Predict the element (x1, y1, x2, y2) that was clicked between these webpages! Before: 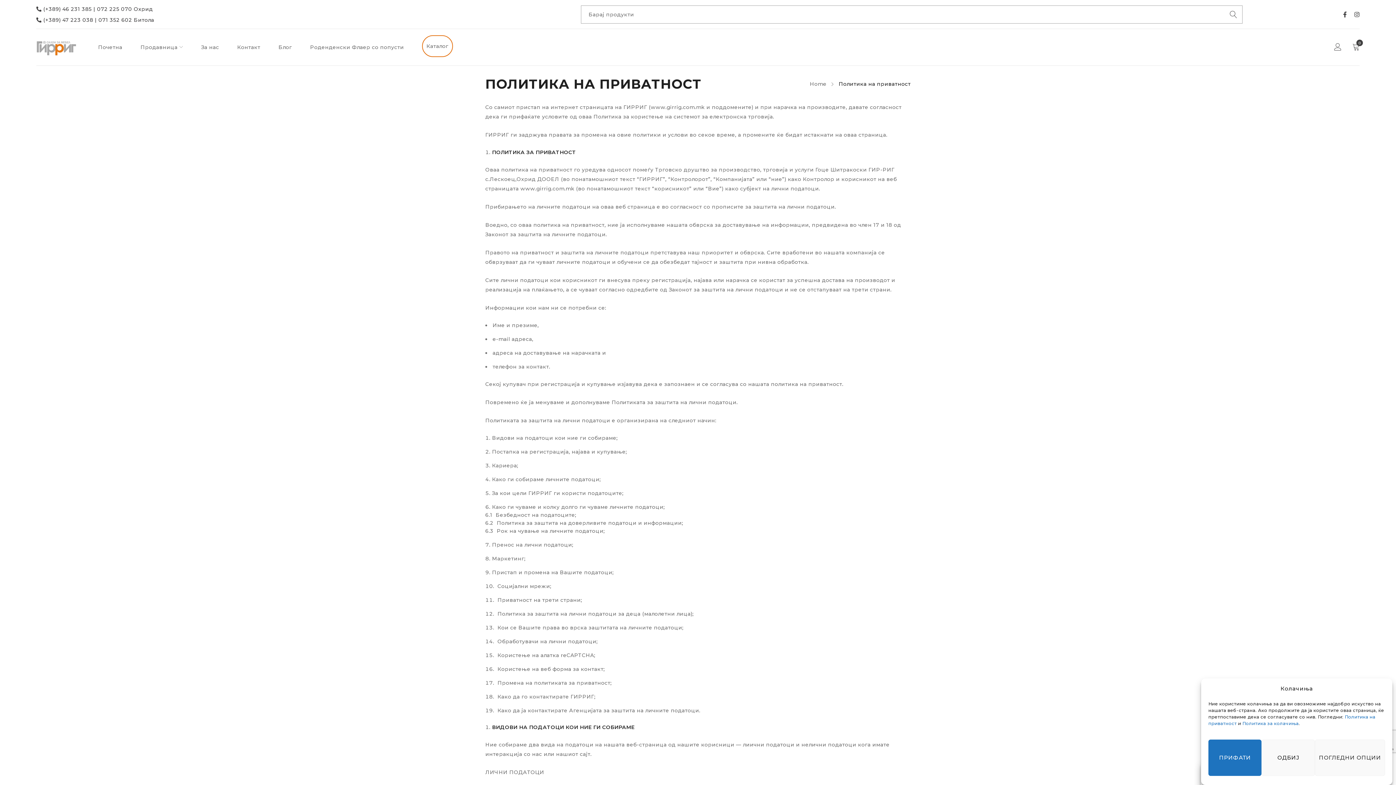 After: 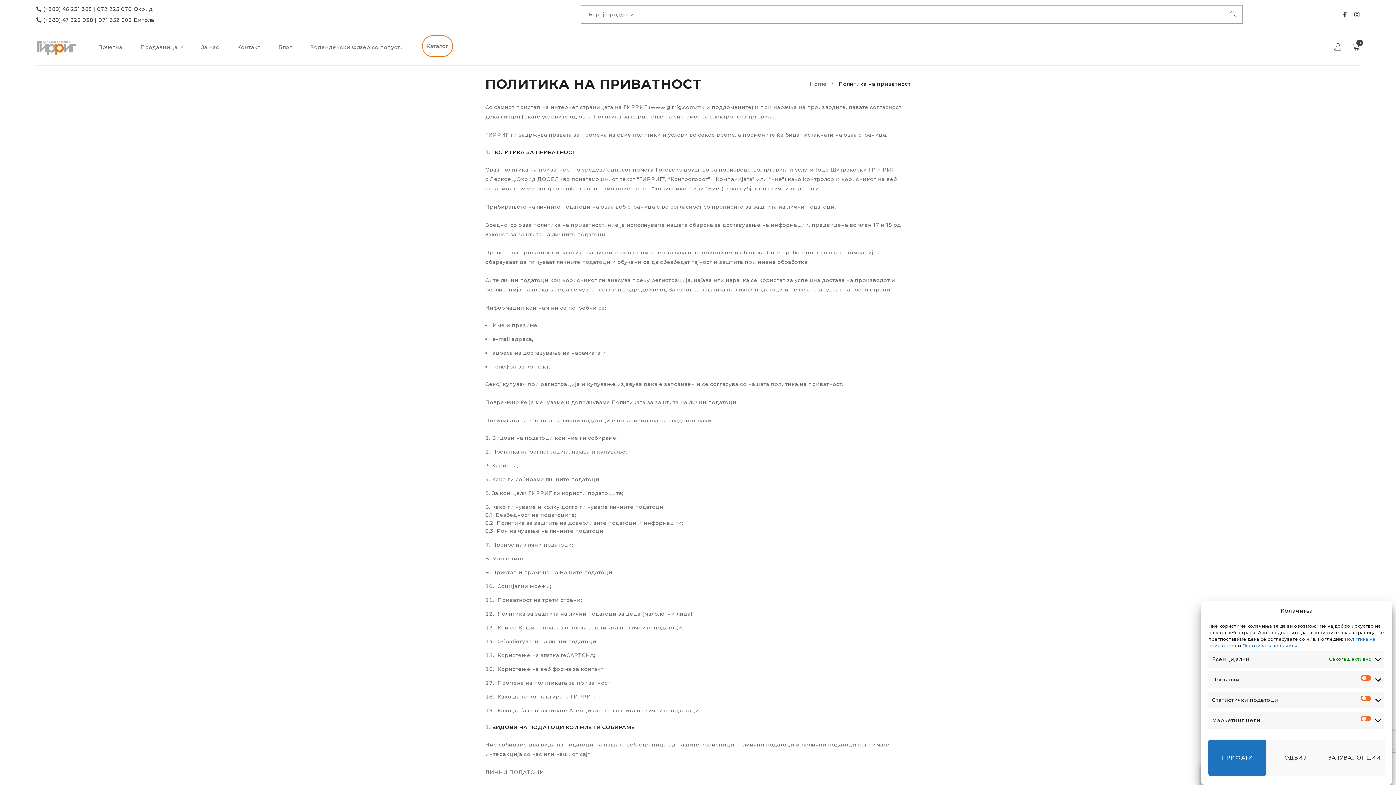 Action: bbox: (1315, 740, 1385, 776) label: ПОГЛЕДНИ ОПЦИИ